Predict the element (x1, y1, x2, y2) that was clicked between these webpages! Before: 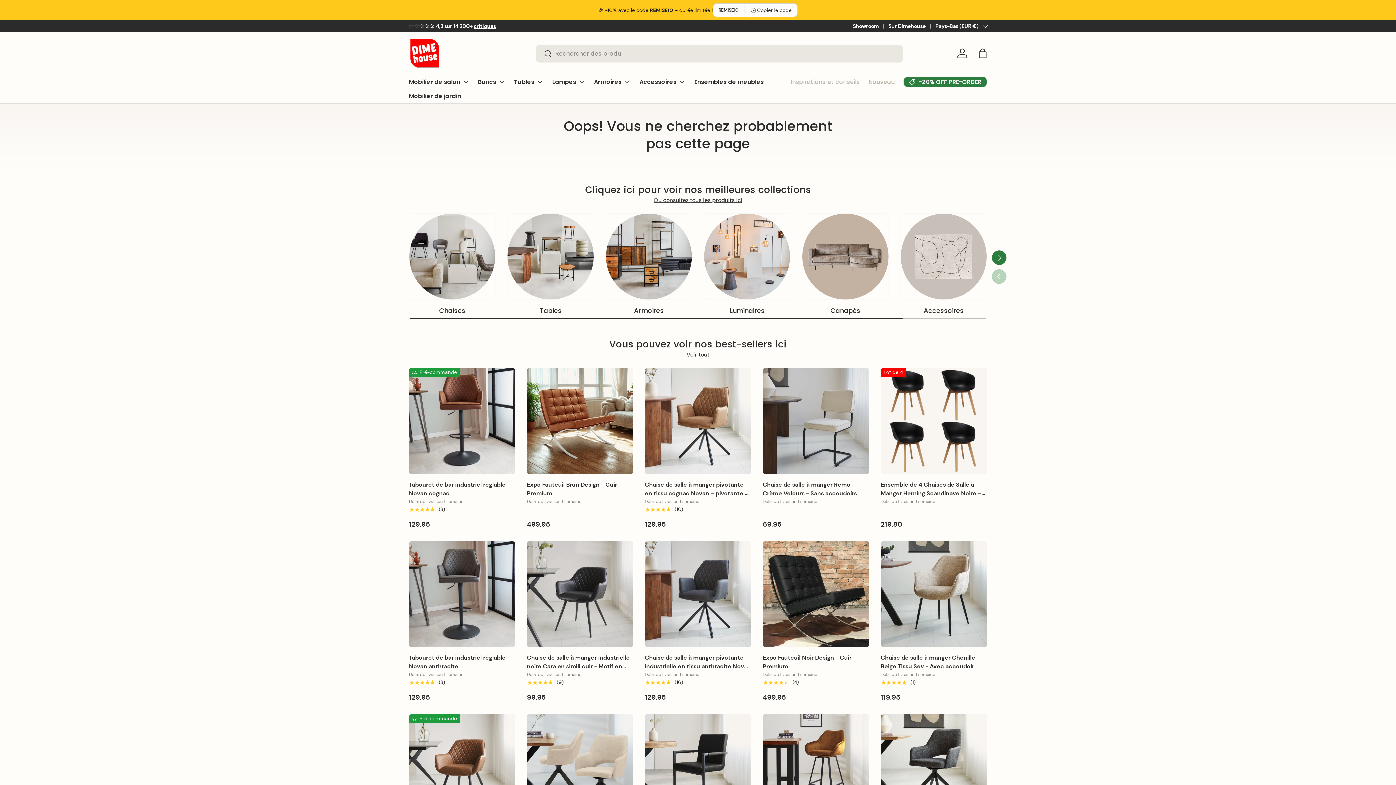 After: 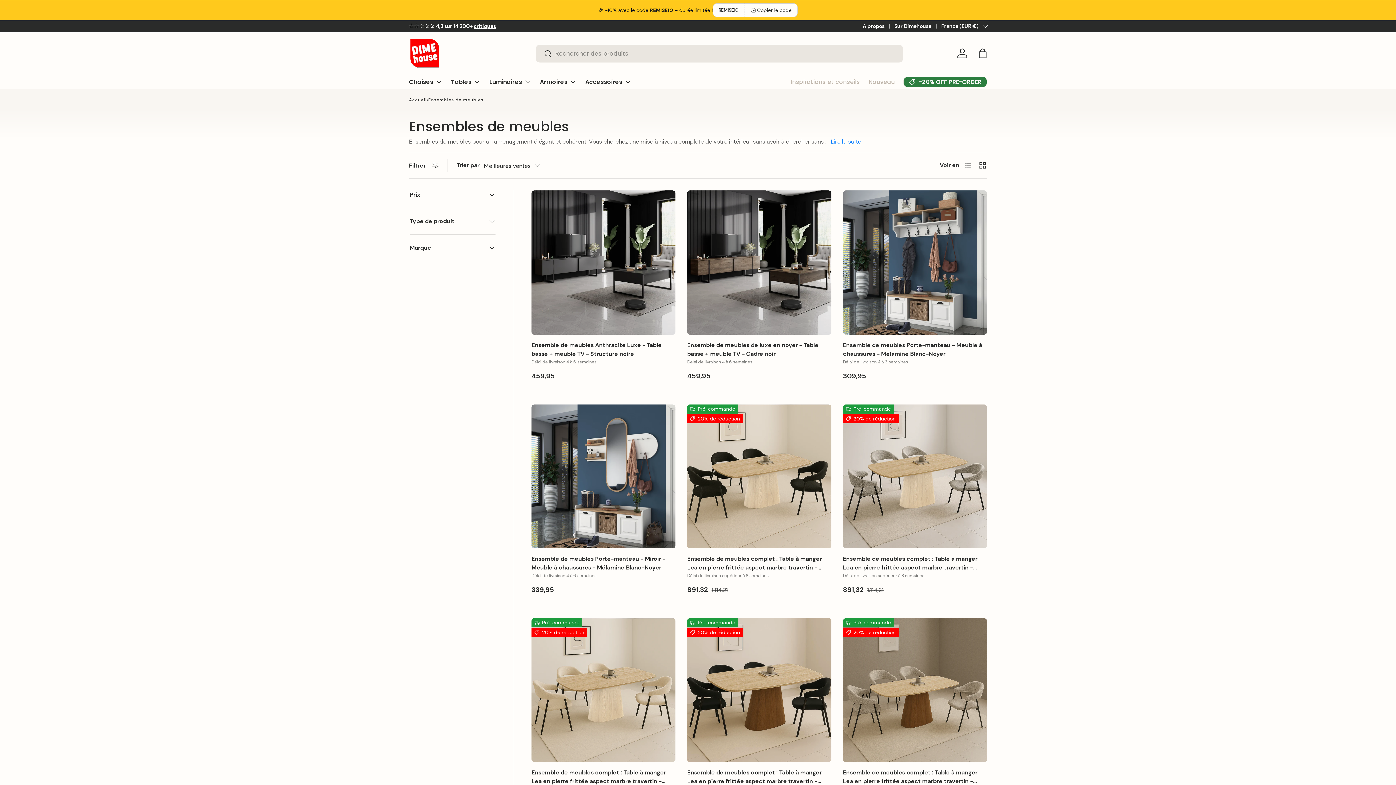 Action: label: Ensembles de meubles bbox: (694, 74, 764, 89)